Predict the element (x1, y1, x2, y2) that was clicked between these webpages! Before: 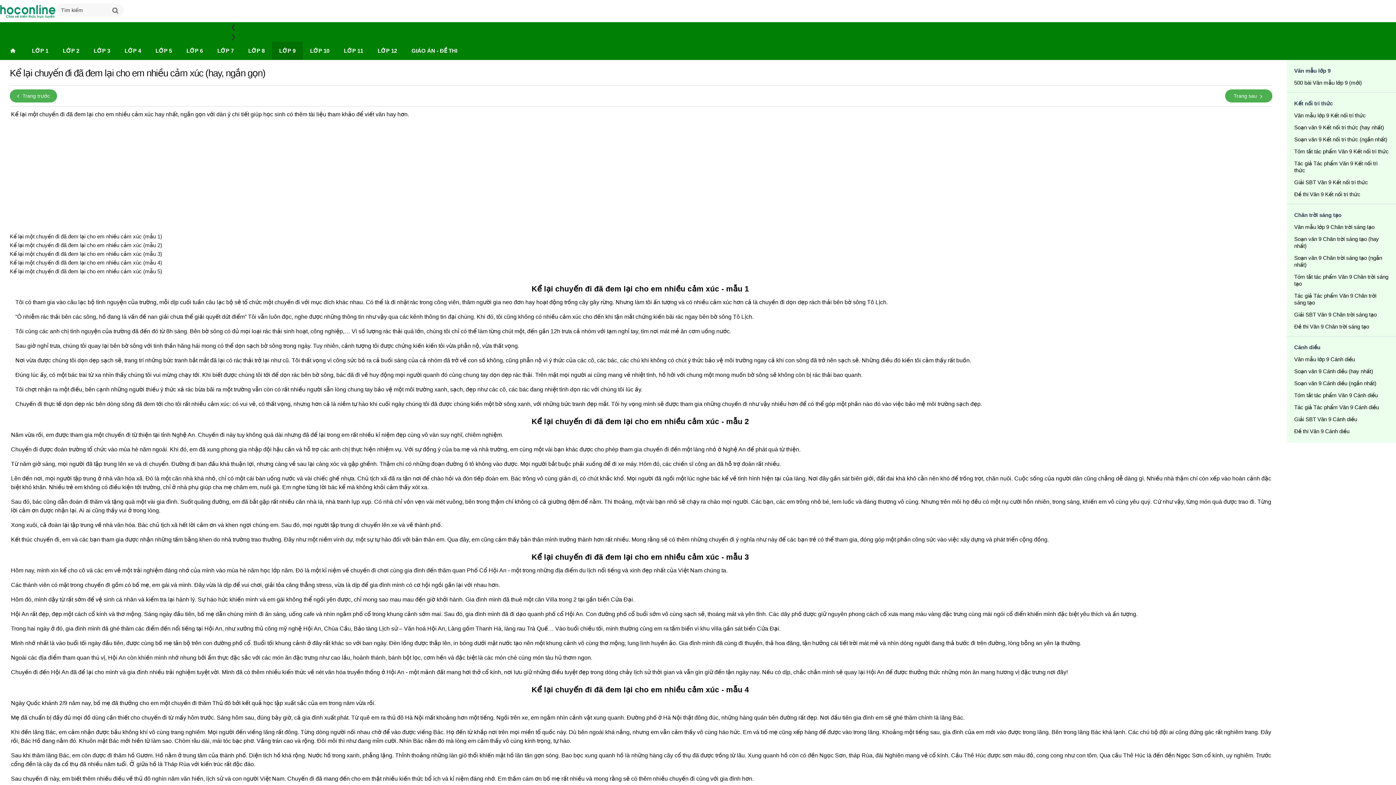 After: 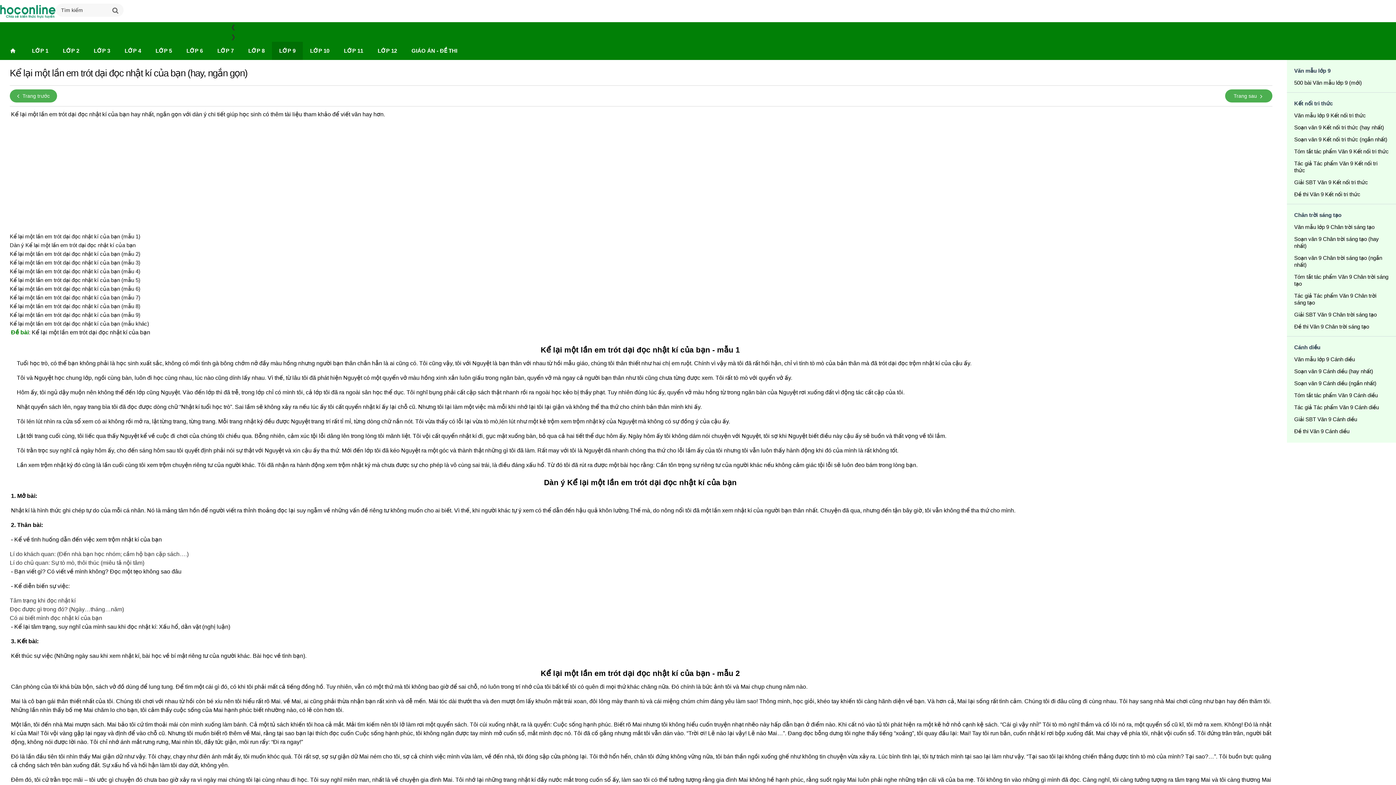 Action: bbox: (1225, 89, 1272, 102) label: Trang sau  